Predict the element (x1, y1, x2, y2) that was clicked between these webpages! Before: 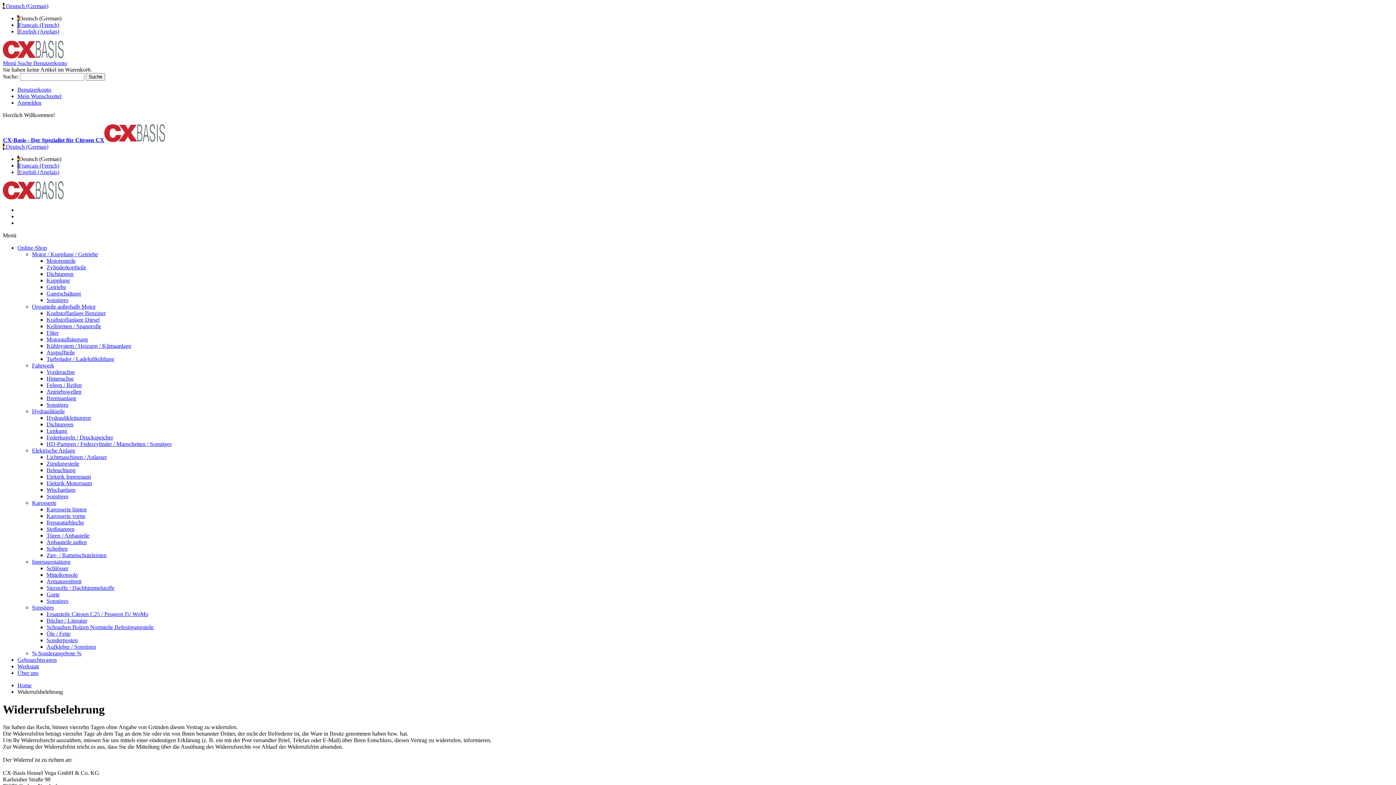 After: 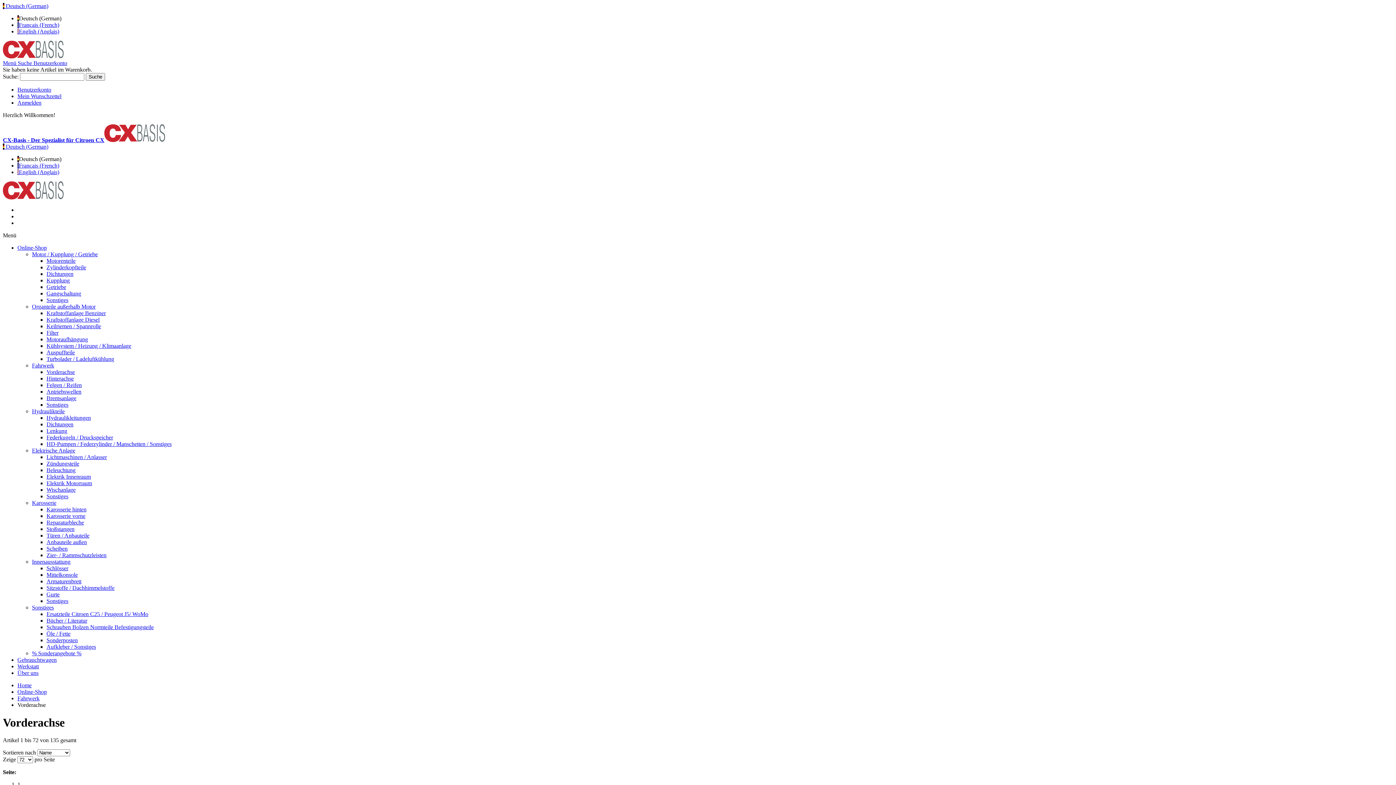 Action: bbox: (46, 368, 74, 375) label: Vorderachse